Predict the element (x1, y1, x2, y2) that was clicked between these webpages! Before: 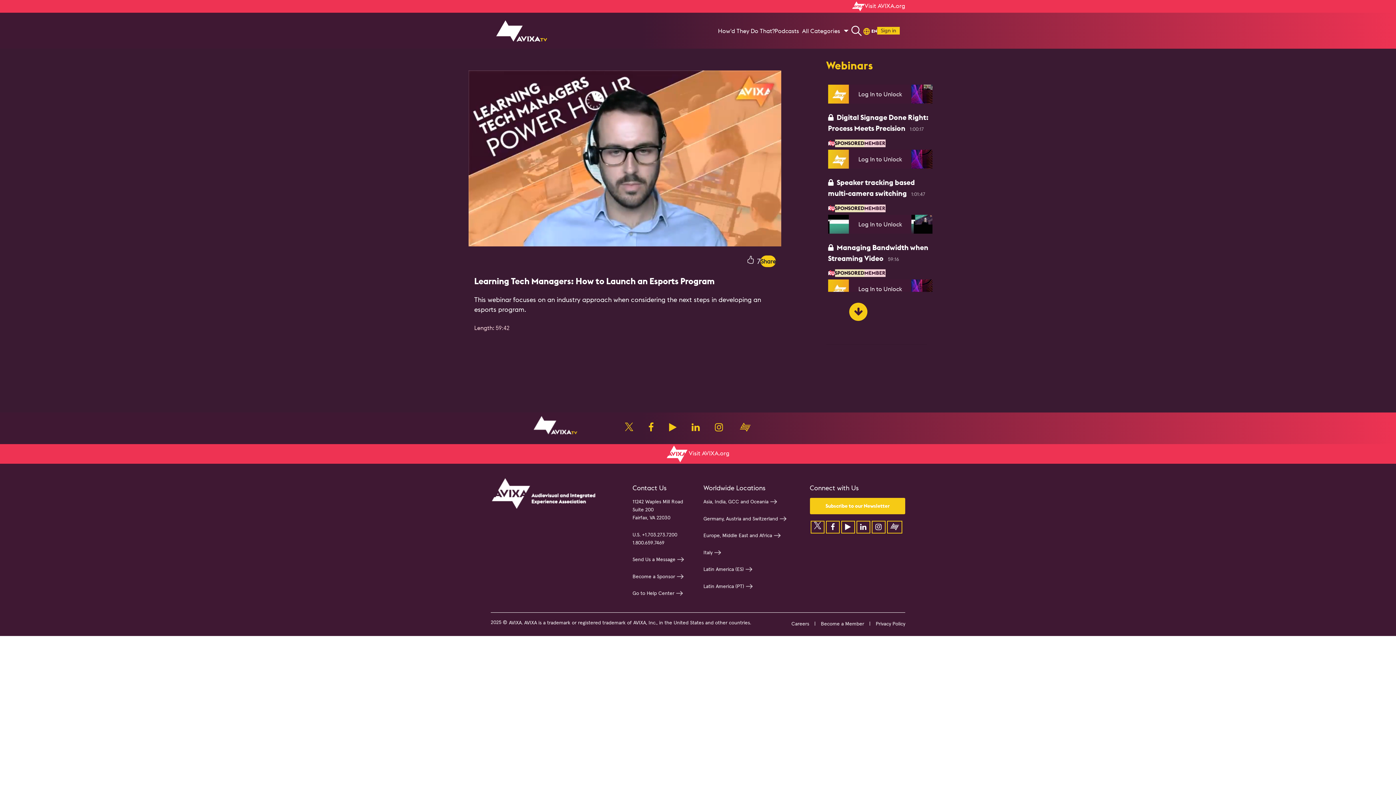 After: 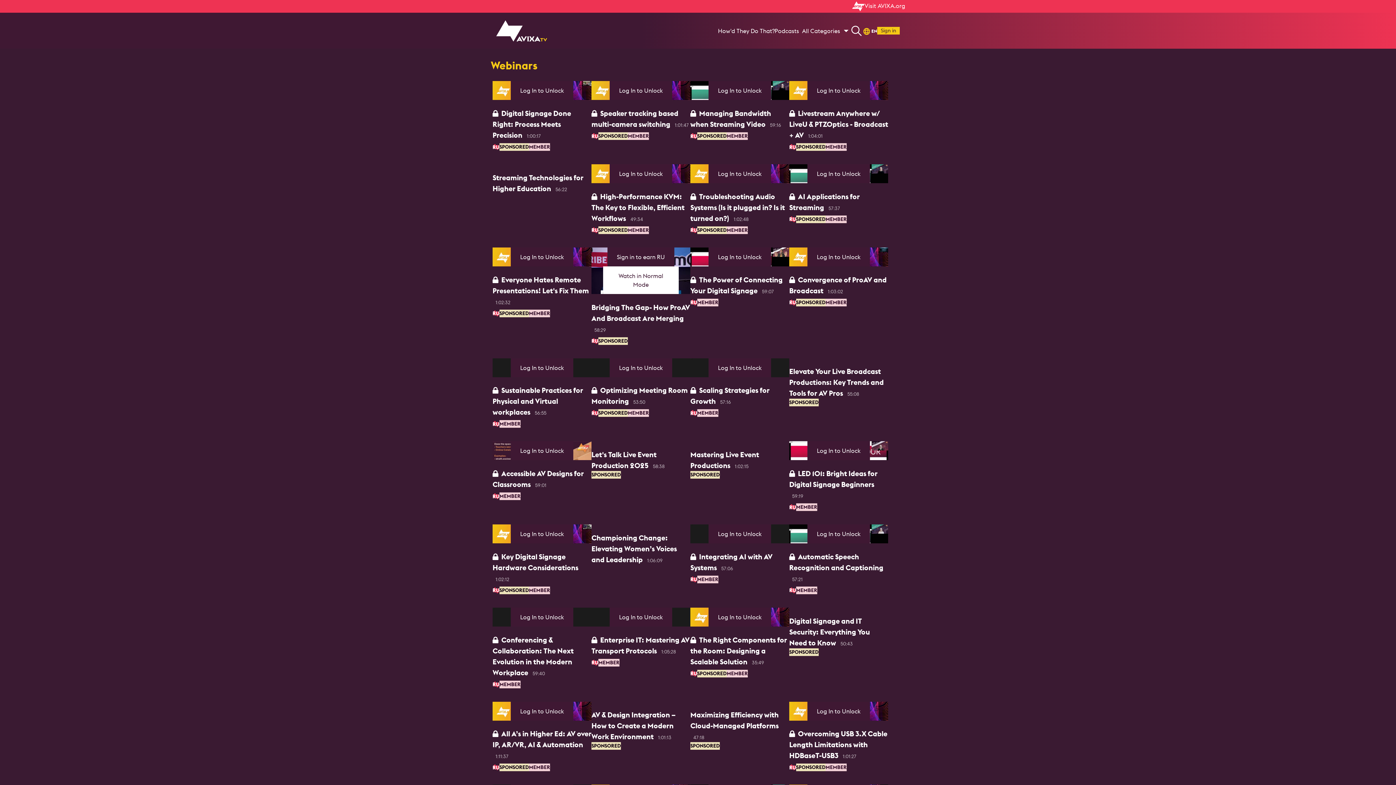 Action: bbox: (826, 57, 927, 73) label: Webinars